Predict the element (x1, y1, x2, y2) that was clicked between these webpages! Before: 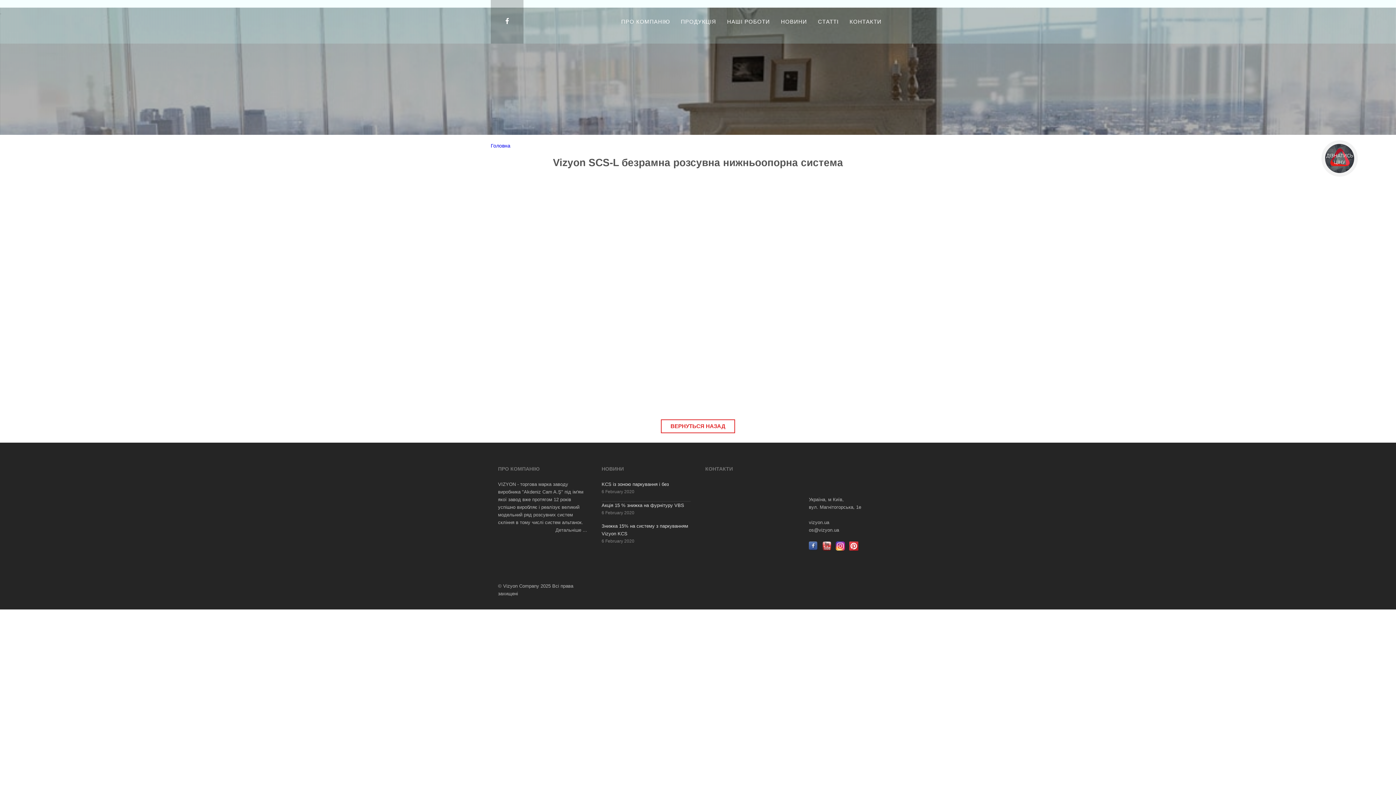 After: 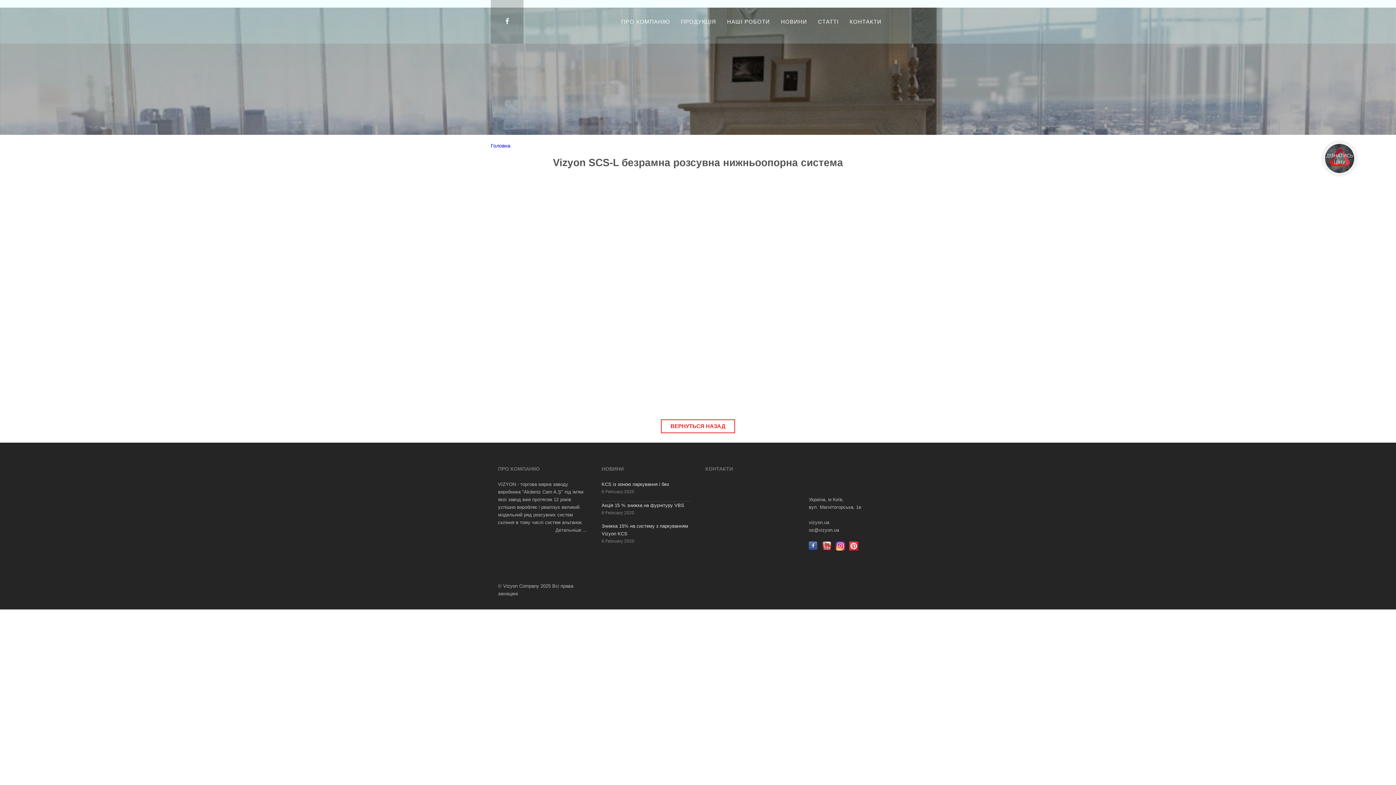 Action: bbox: (822, 546, 831, 552)